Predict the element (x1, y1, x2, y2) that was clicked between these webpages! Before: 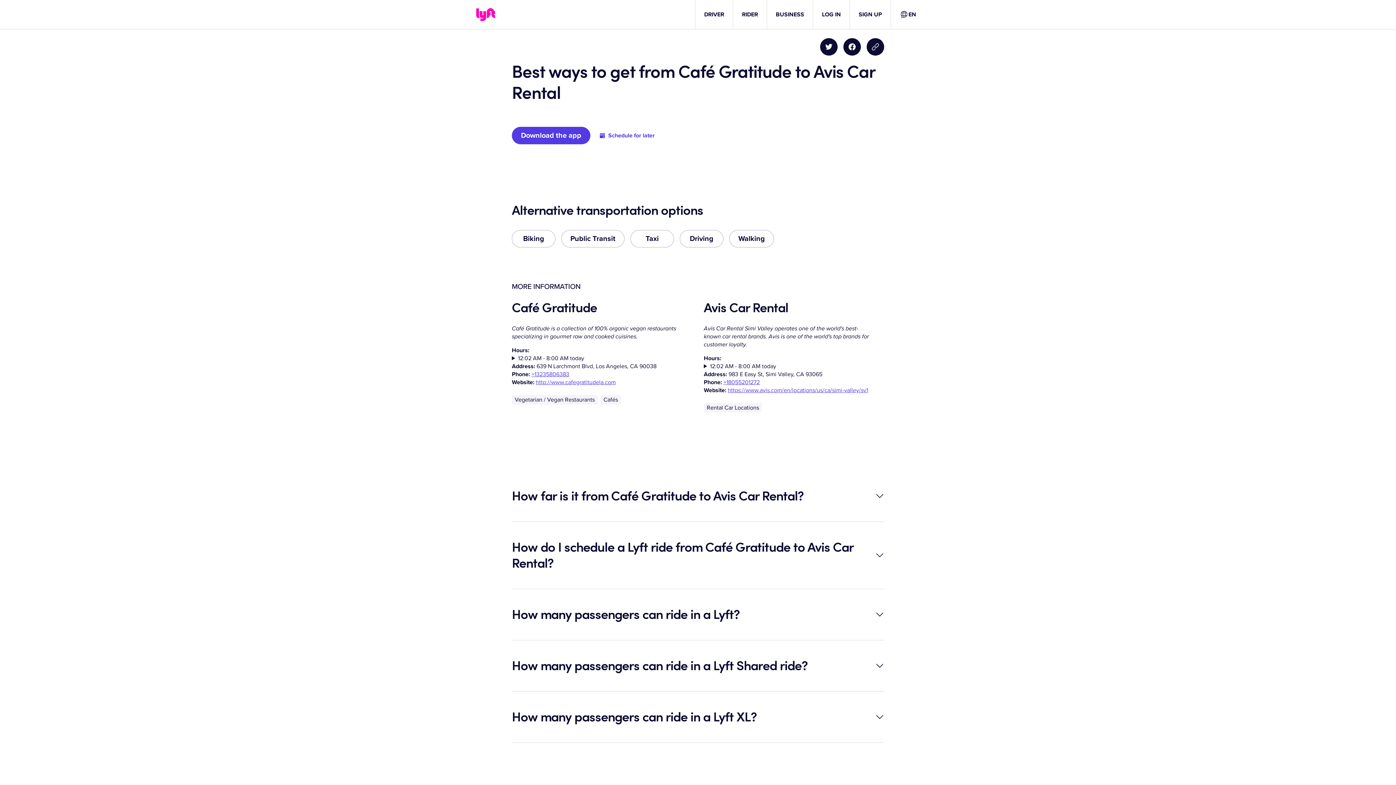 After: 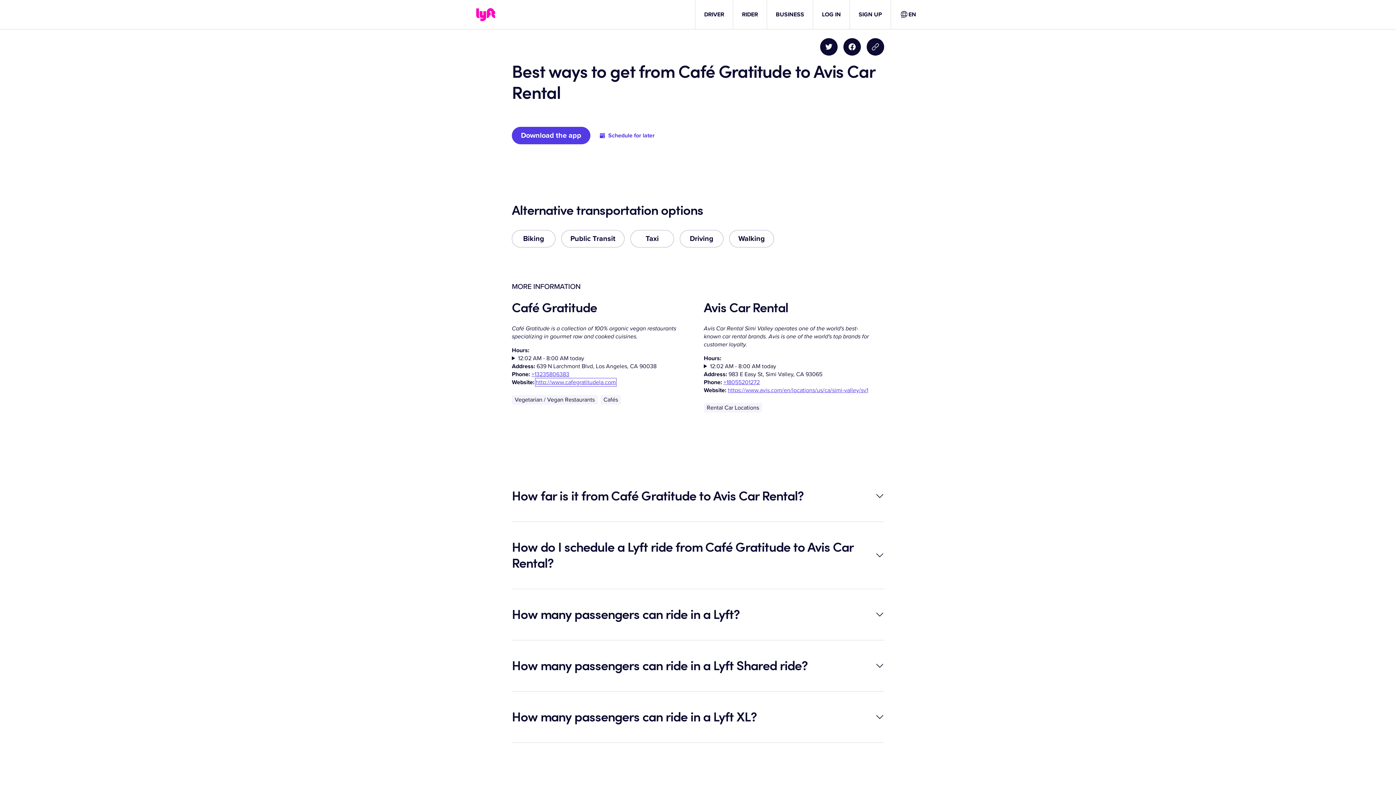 Action: bbox: (536, 378, 616, 386) label: http://www.cafegratitudela.com